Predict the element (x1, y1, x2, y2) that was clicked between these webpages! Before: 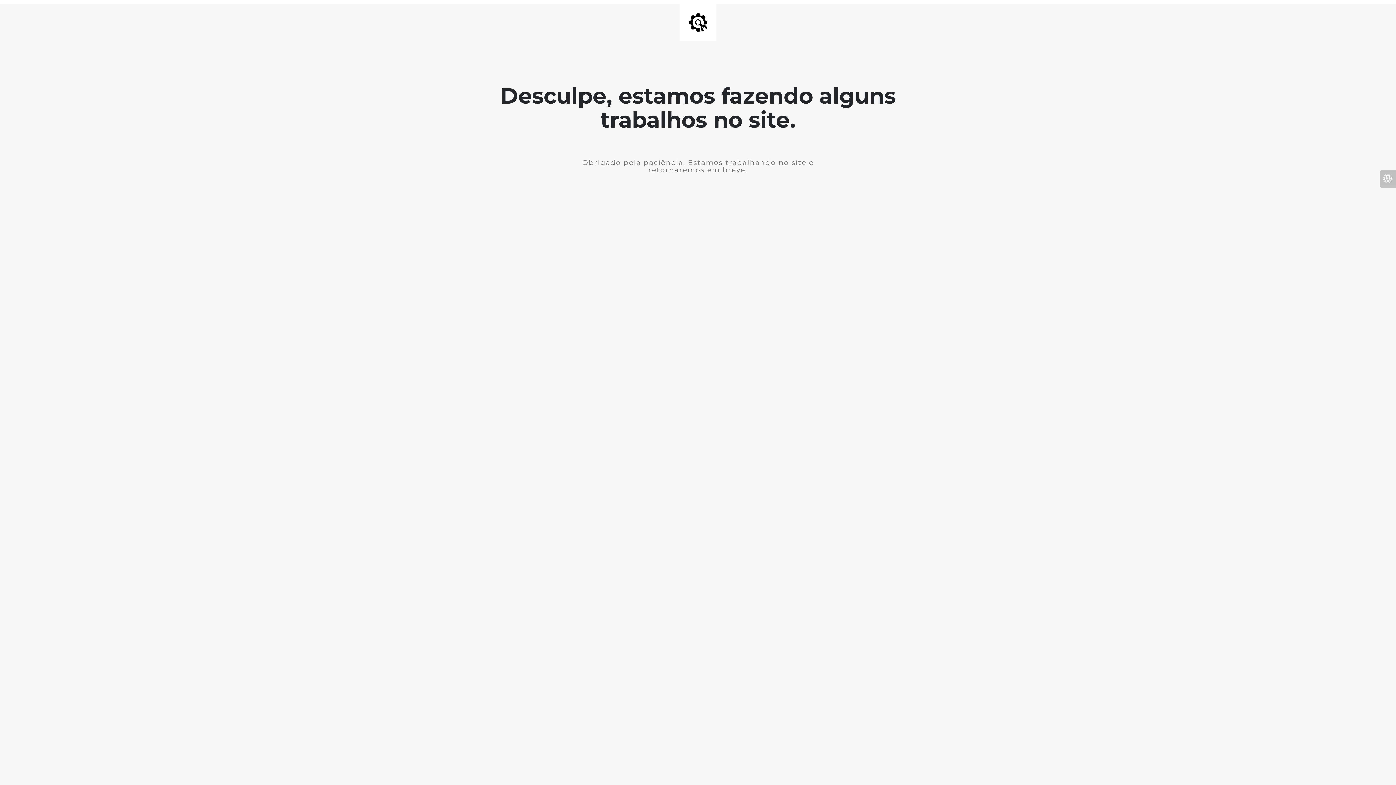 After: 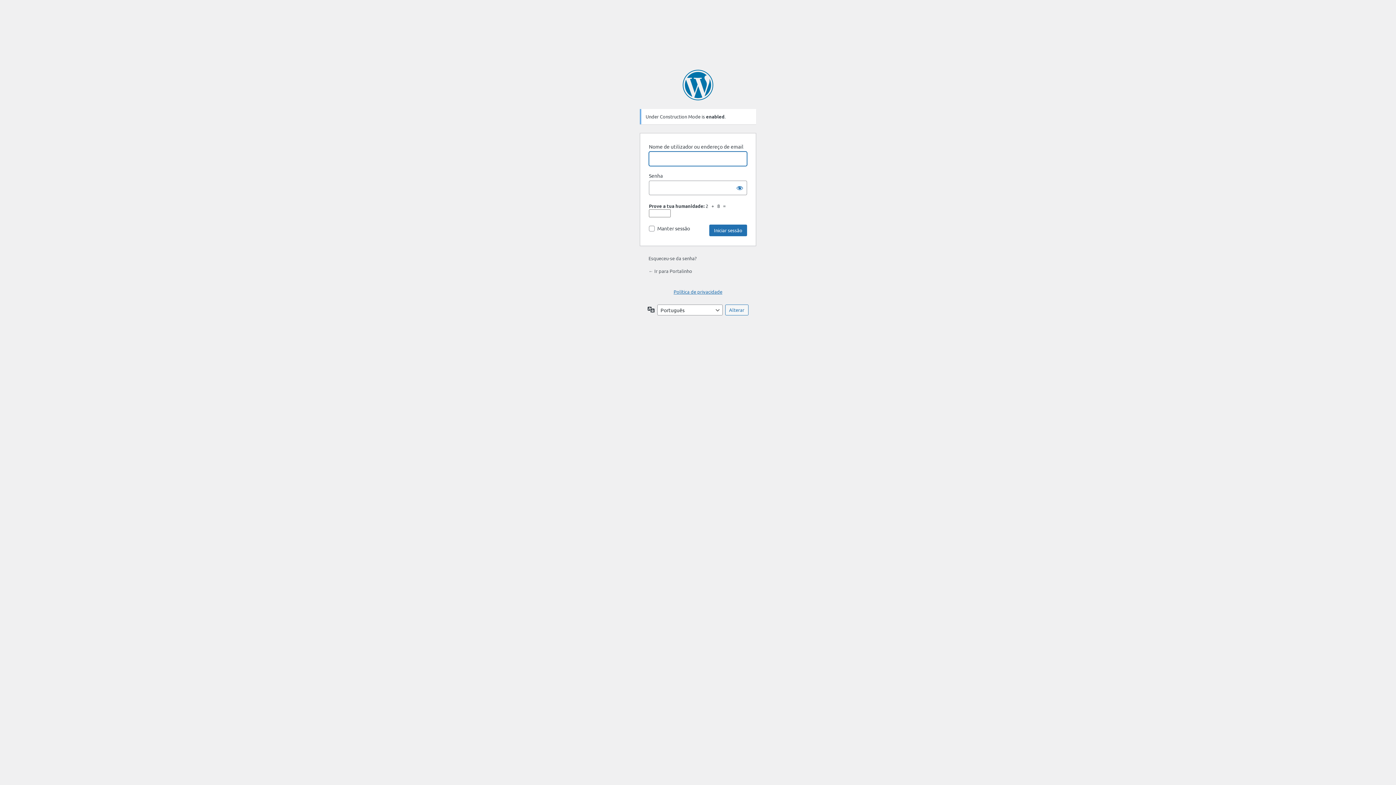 Action: bbox: (1380, 170, 1396, 187)